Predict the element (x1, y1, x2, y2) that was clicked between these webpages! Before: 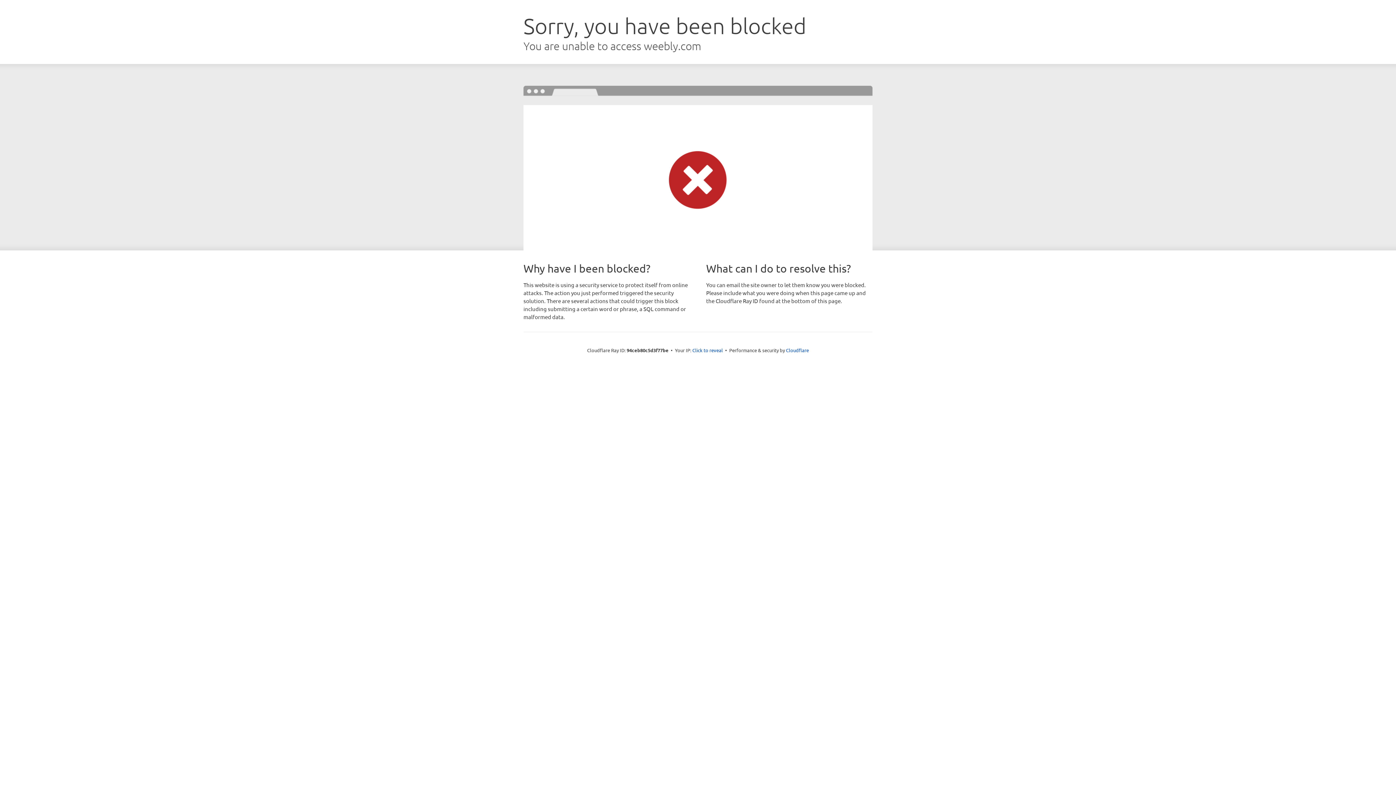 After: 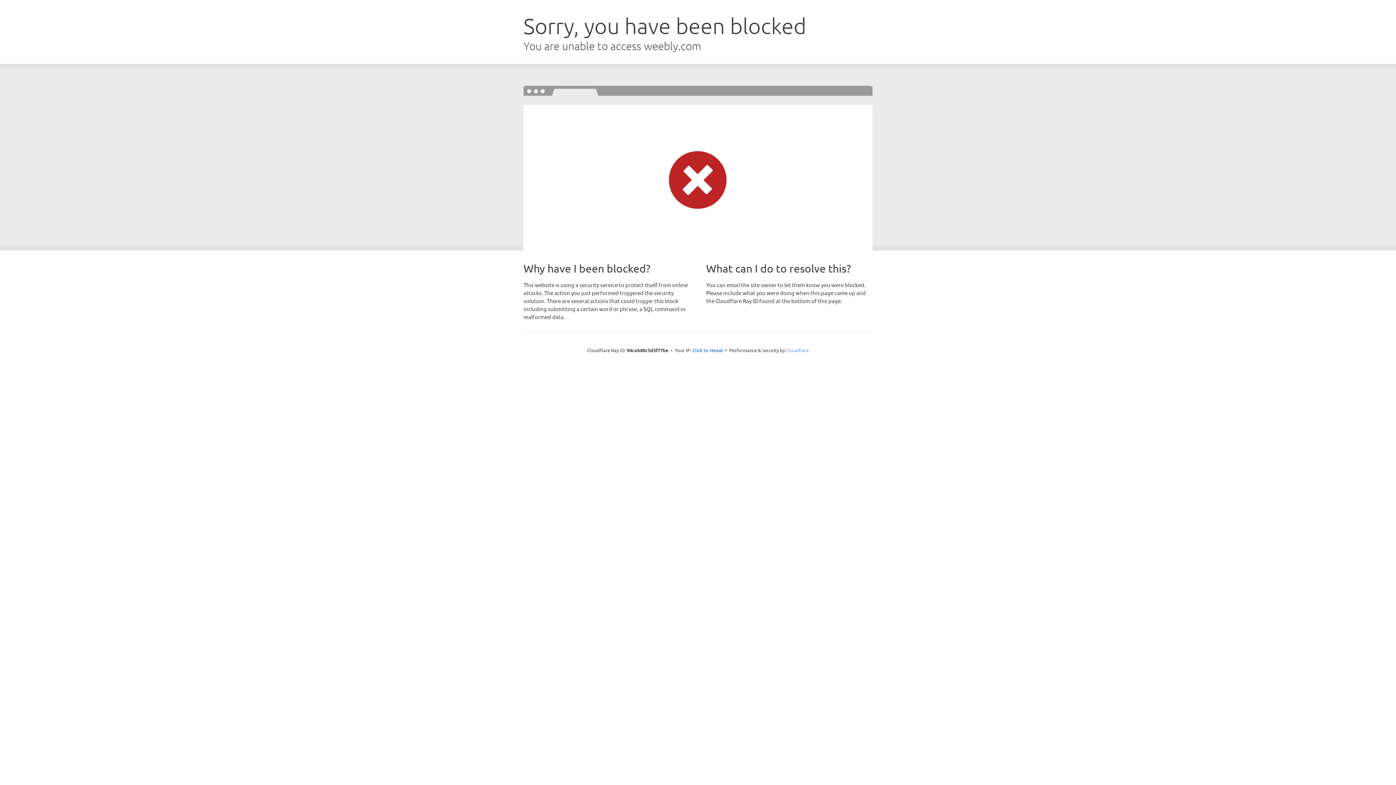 Action: bbox: (786, 347, 809, 353) label: Cloudflare